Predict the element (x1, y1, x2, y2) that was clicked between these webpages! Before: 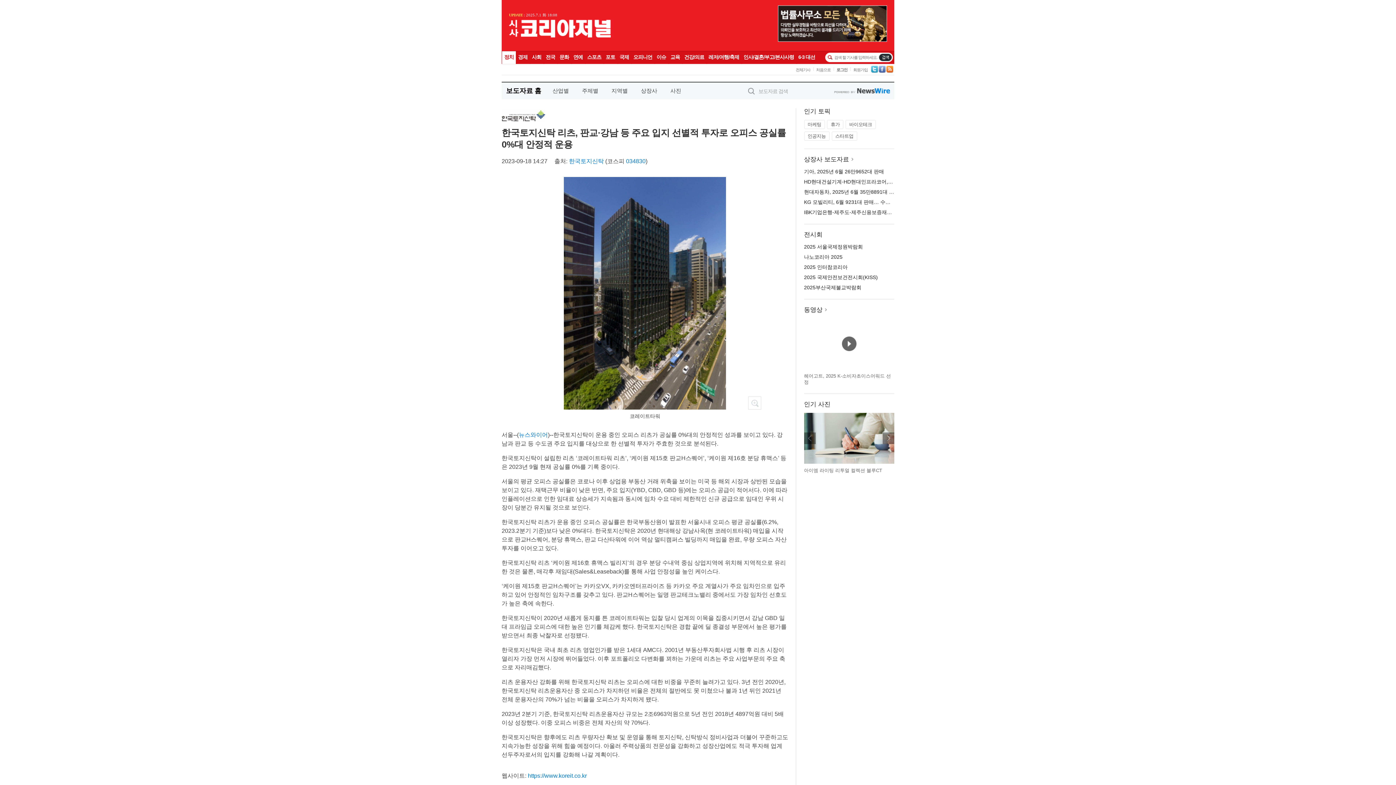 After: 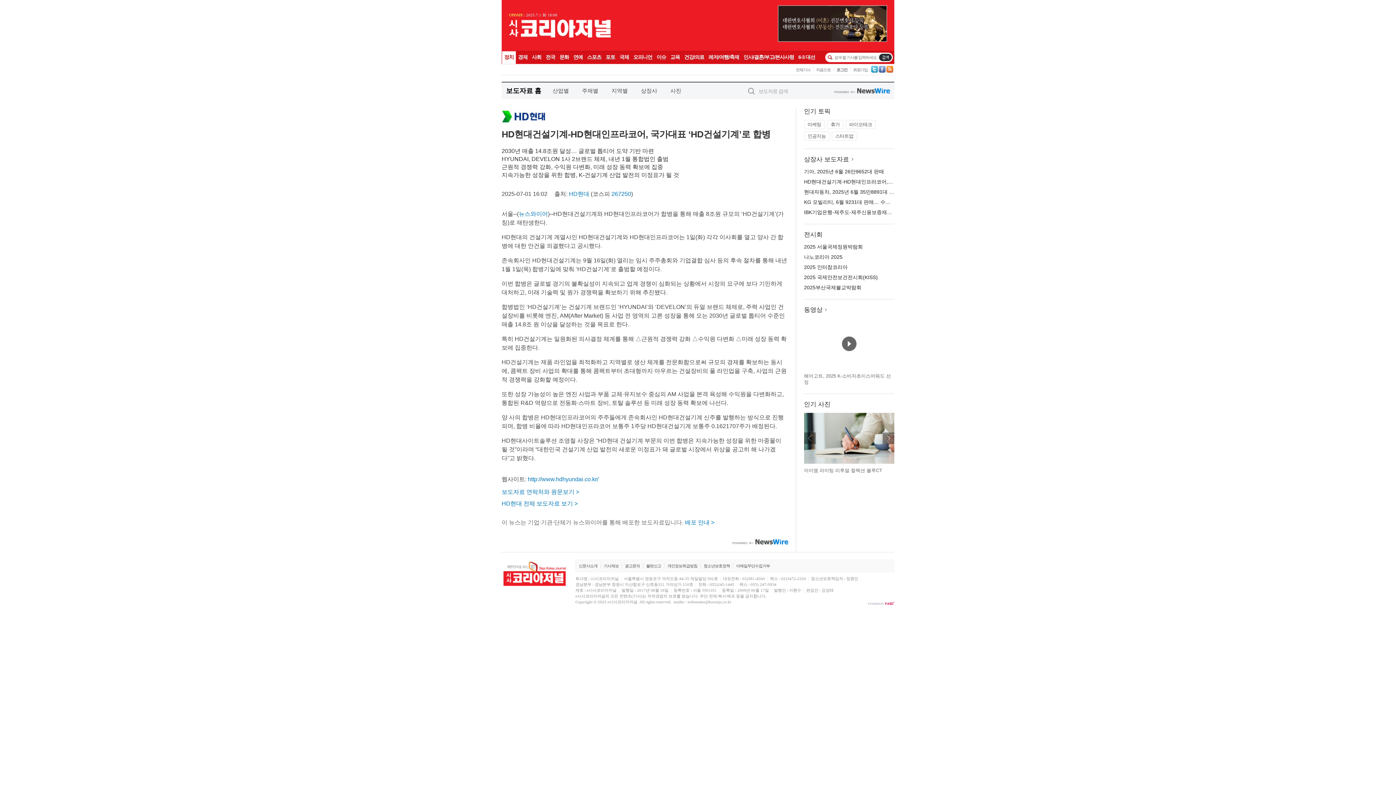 Action: label: HD현대건설기계-HD현대인프라코어, 국가대표 ‘HD건설기계’로 합병 bbox: (804, 178, 958, 184)